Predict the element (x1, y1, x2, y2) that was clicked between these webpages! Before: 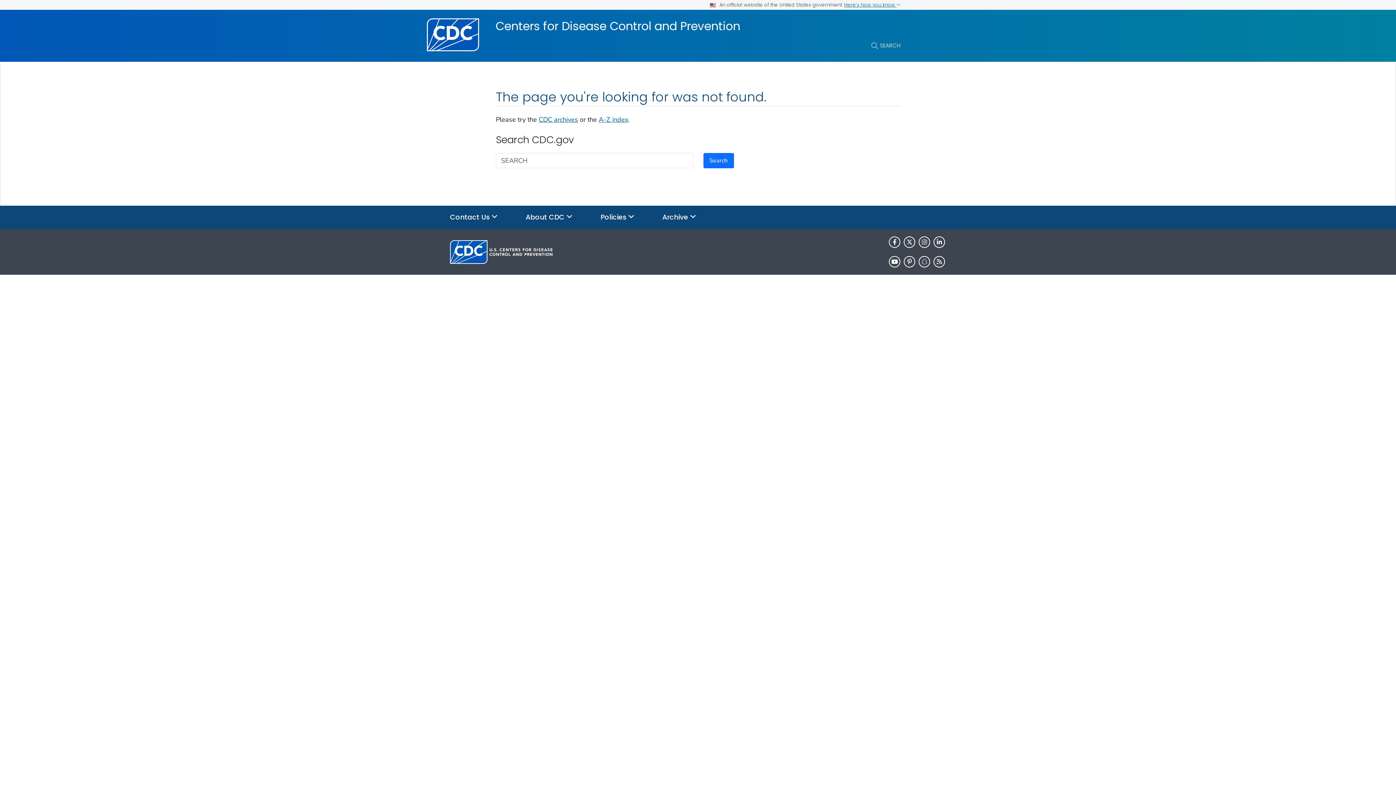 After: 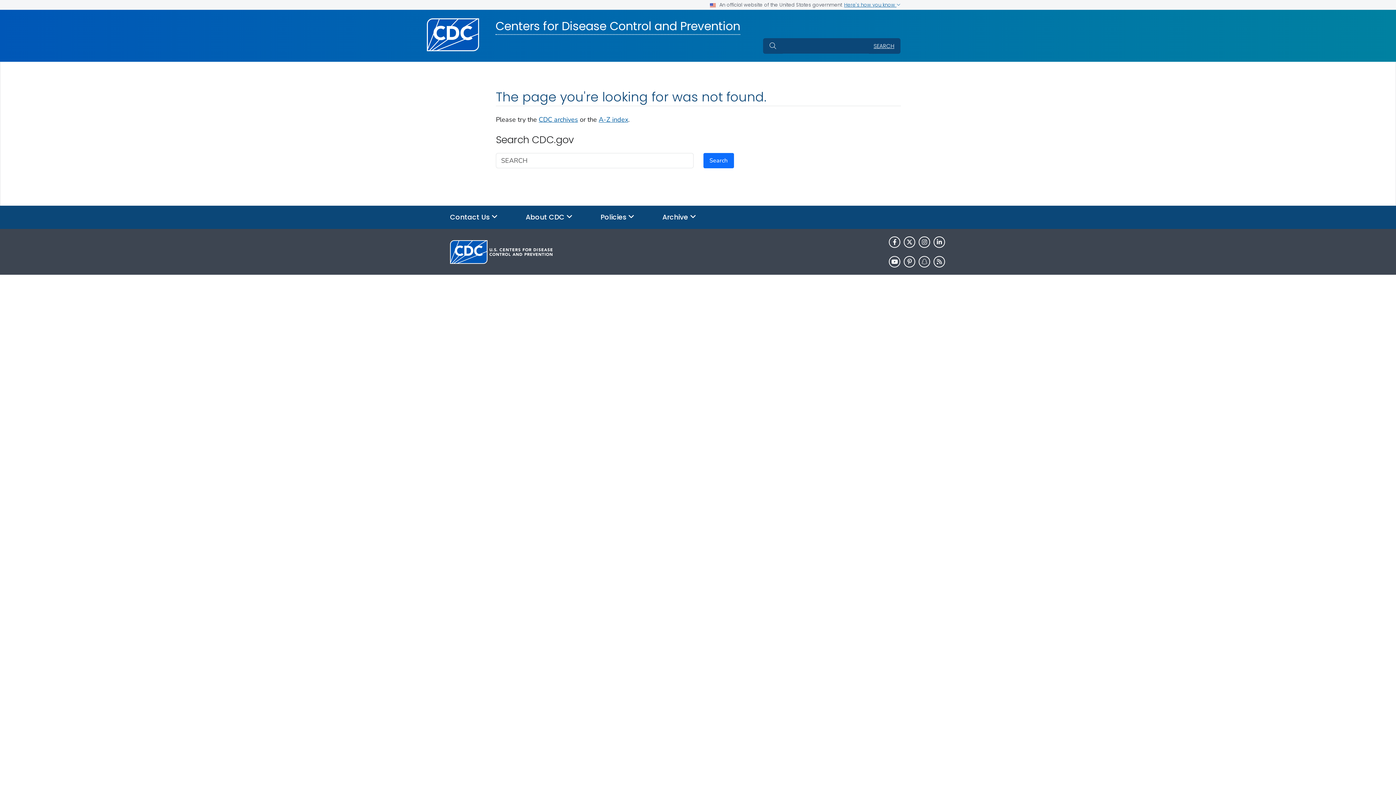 Action: bbox: (871, 40, 900, 50) label: SEARCH